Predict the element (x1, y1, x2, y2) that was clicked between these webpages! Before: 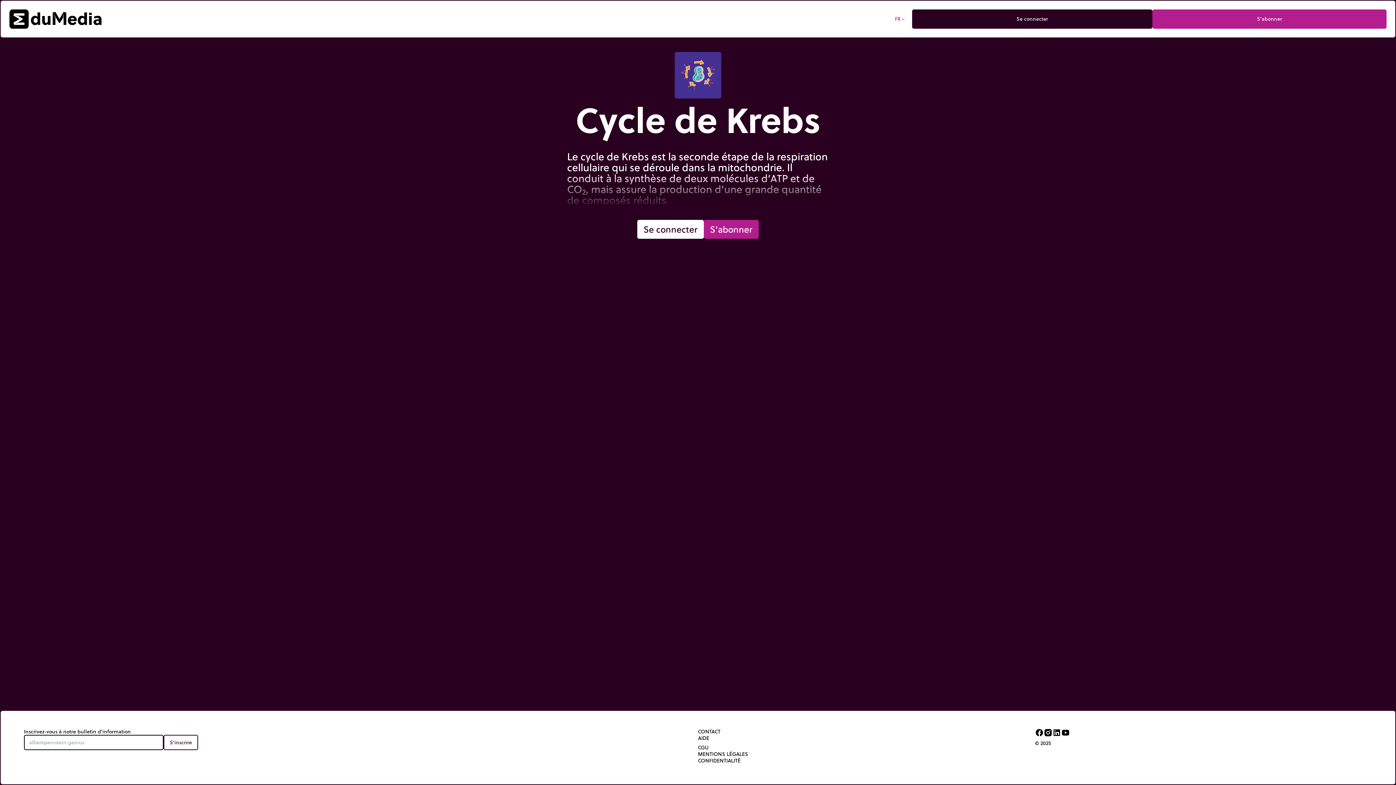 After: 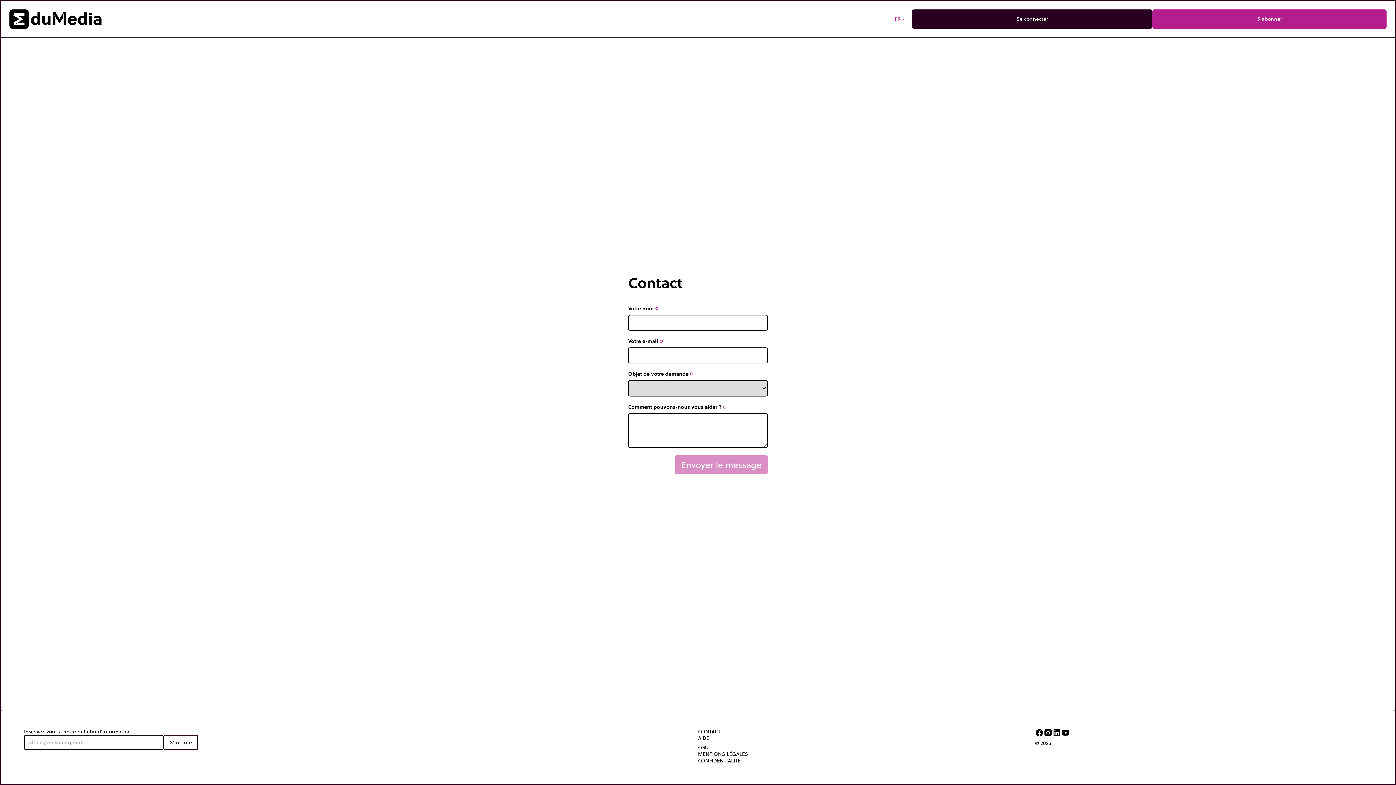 Action: label: CONTACT bbox: (698, 728, 720, 735)